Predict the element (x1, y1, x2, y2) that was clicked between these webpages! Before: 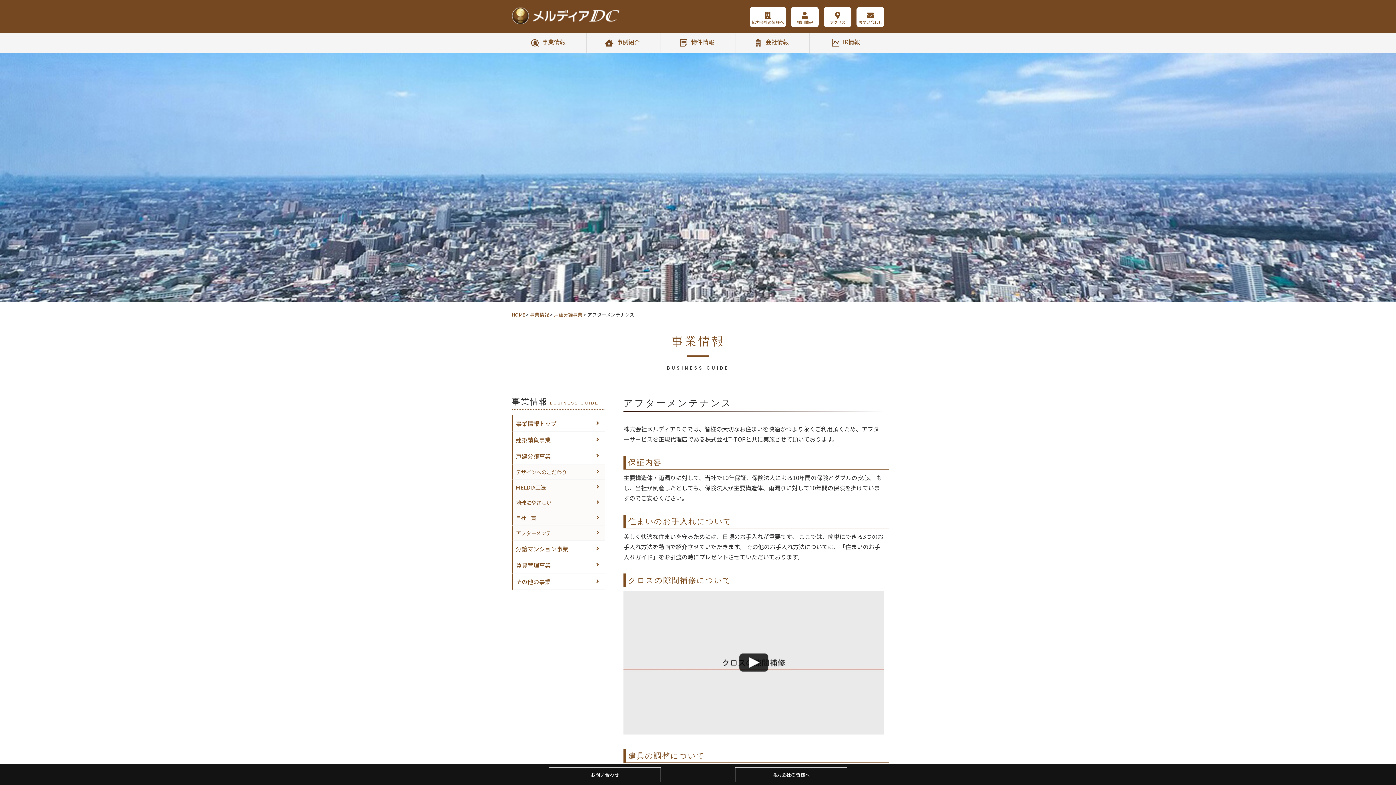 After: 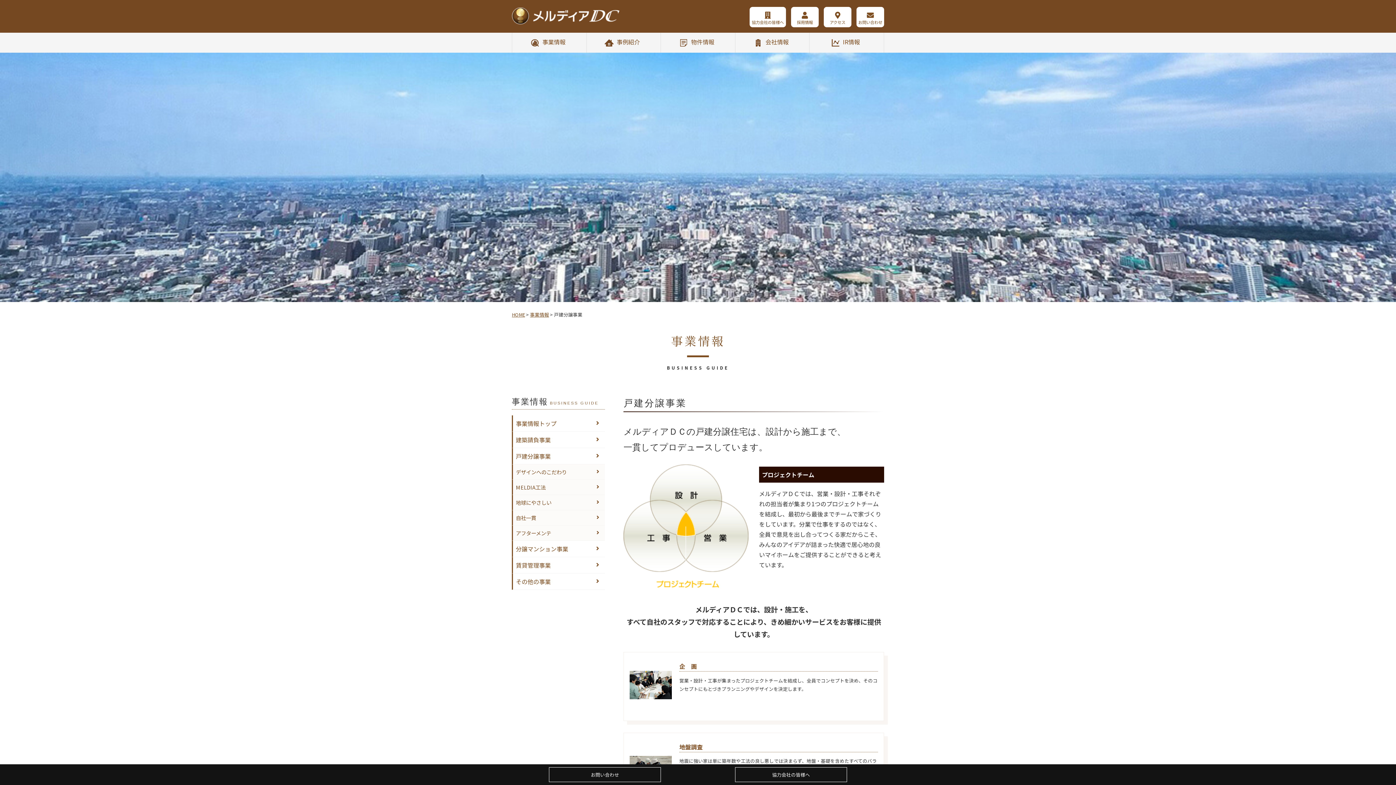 Action: bbox: (554, 311, 582, 318) label: 戸建分譲事業